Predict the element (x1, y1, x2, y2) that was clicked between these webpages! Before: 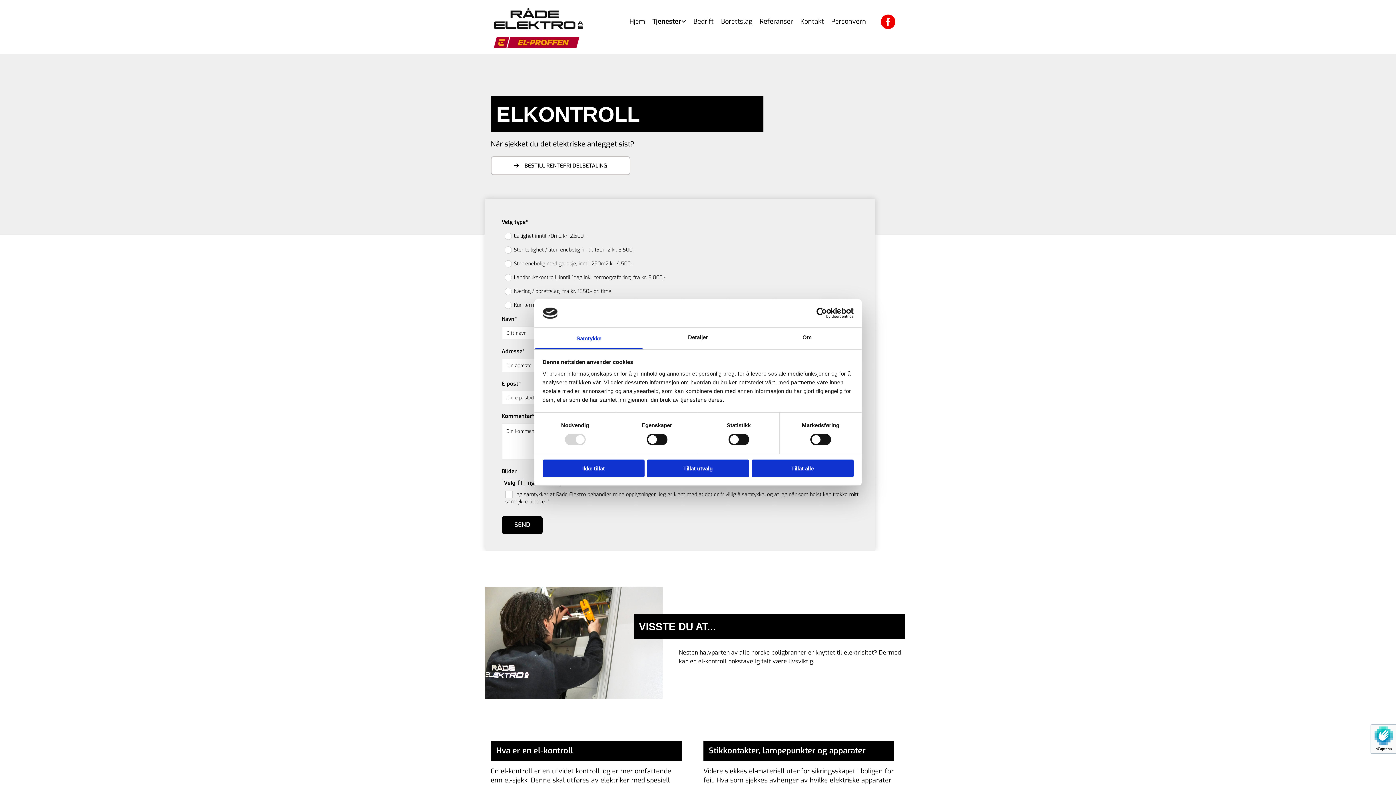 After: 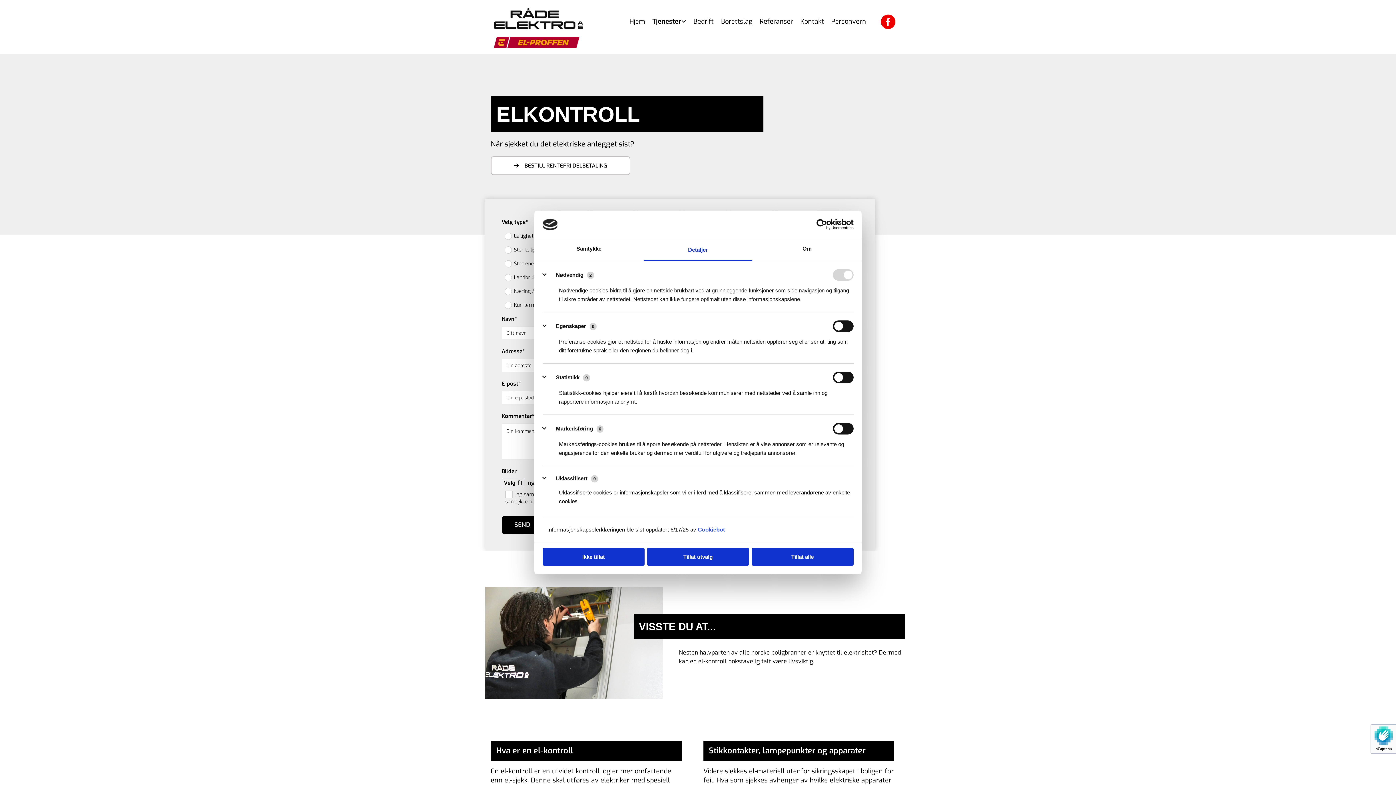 Action: bbox: (643, 327, 752, 349) label: Detaljer